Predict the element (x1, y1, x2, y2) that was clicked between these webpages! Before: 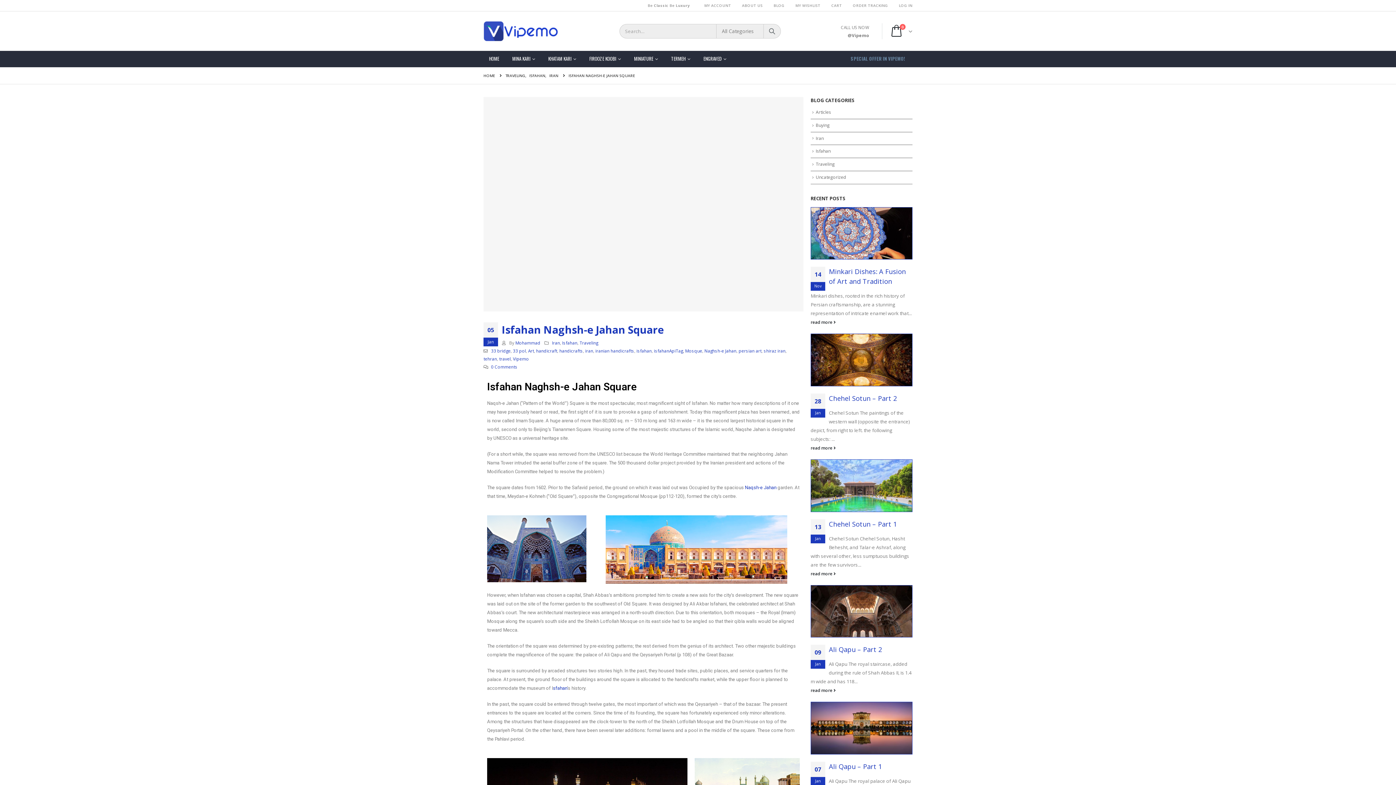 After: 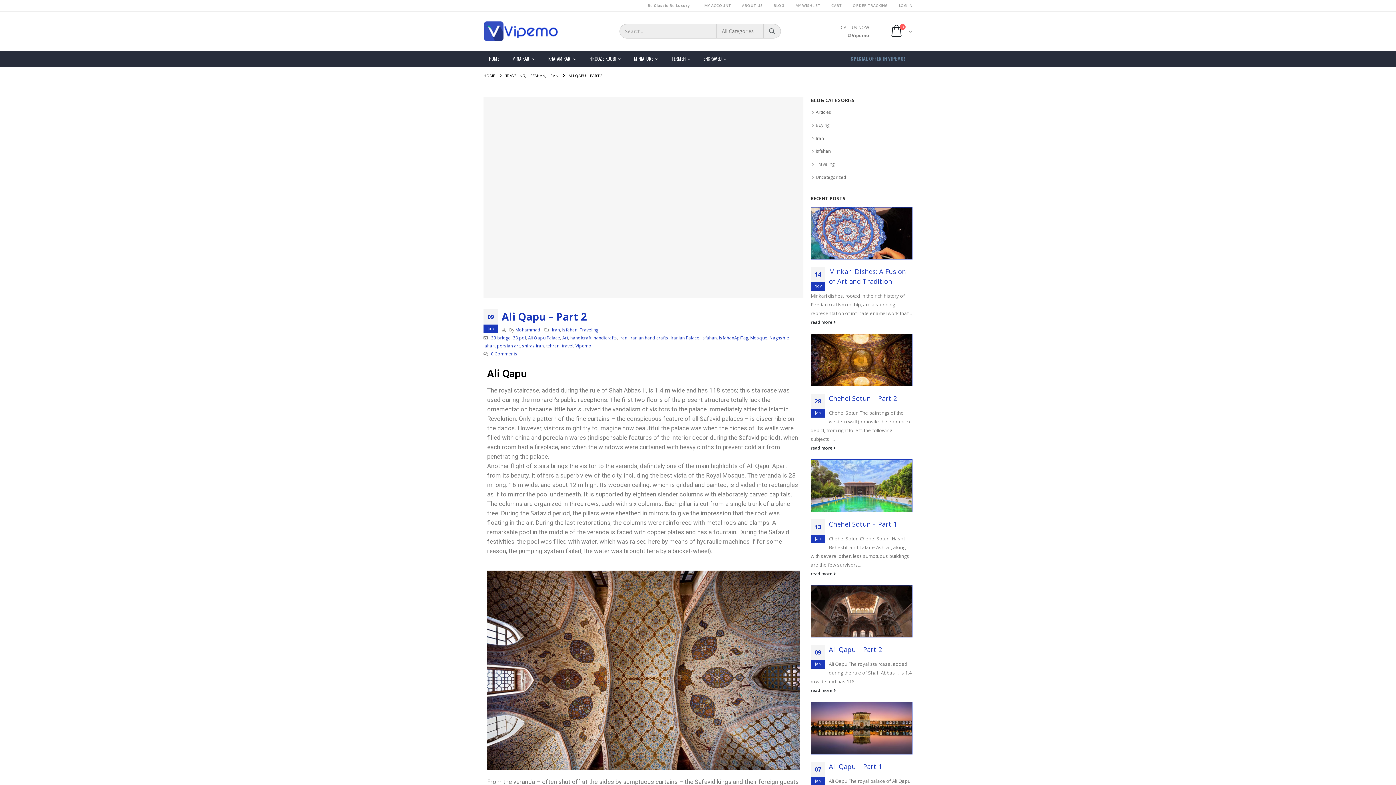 Action: label: Ali Qapu – Part 2 bbox: (829, 645, 882, 654)